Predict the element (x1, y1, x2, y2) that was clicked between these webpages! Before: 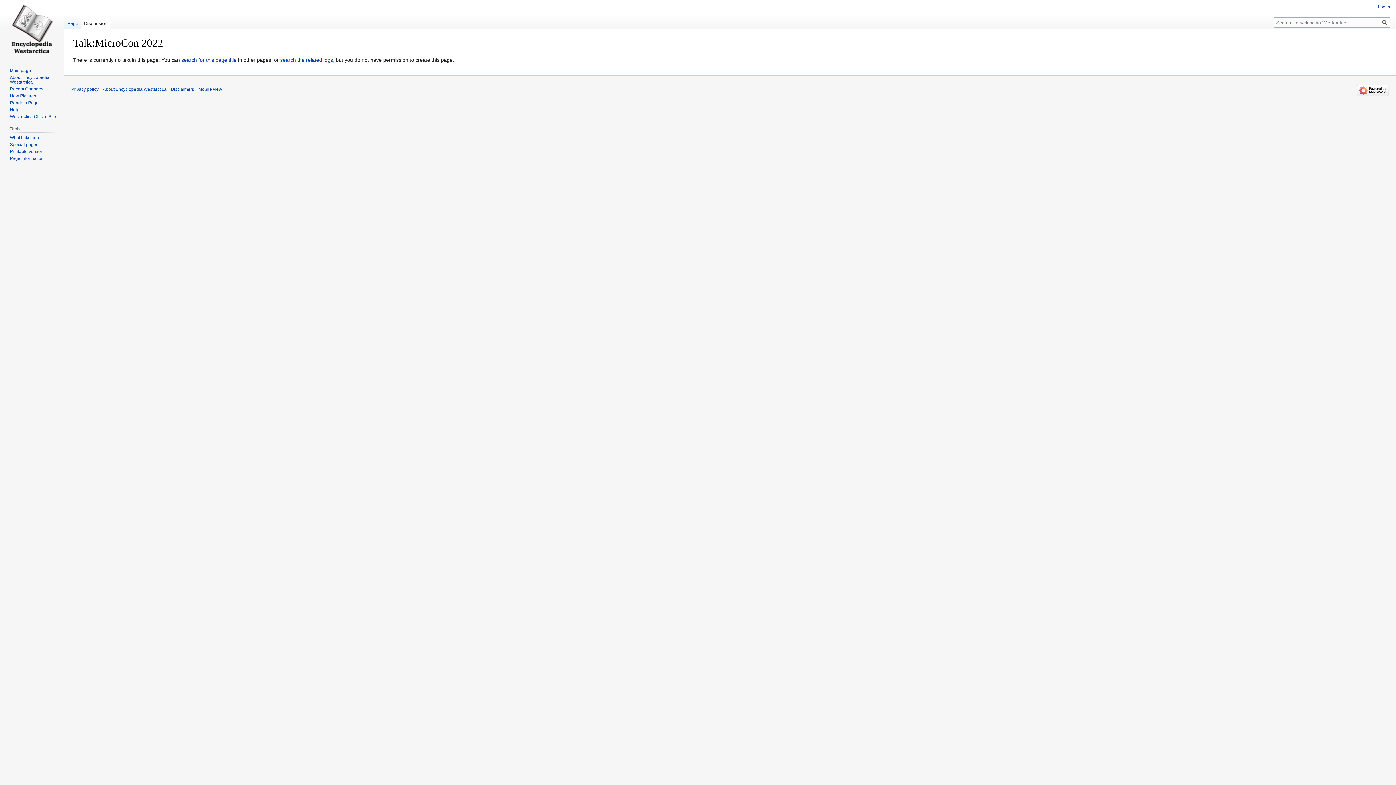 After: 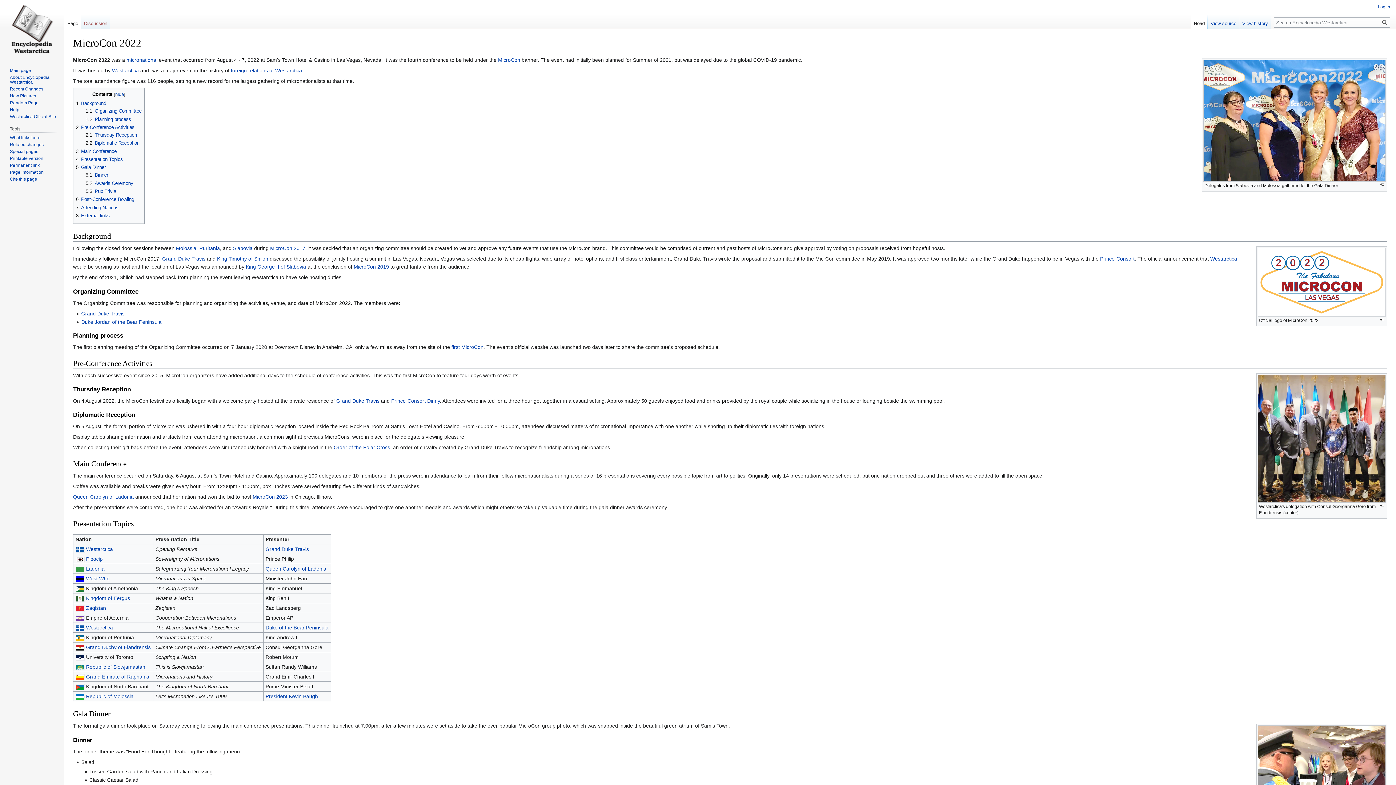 Action: label: search for this page title bbox: (181, 57, 236, 63)